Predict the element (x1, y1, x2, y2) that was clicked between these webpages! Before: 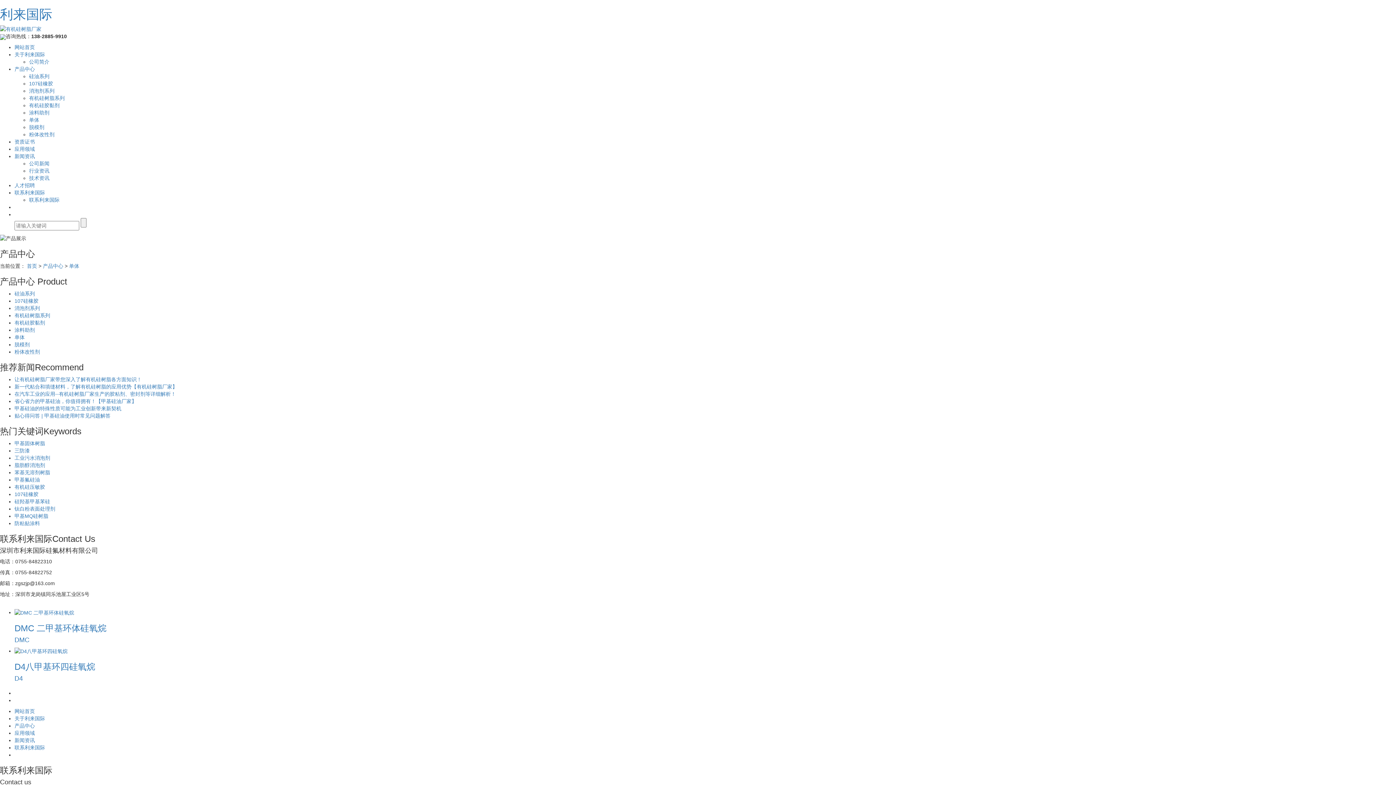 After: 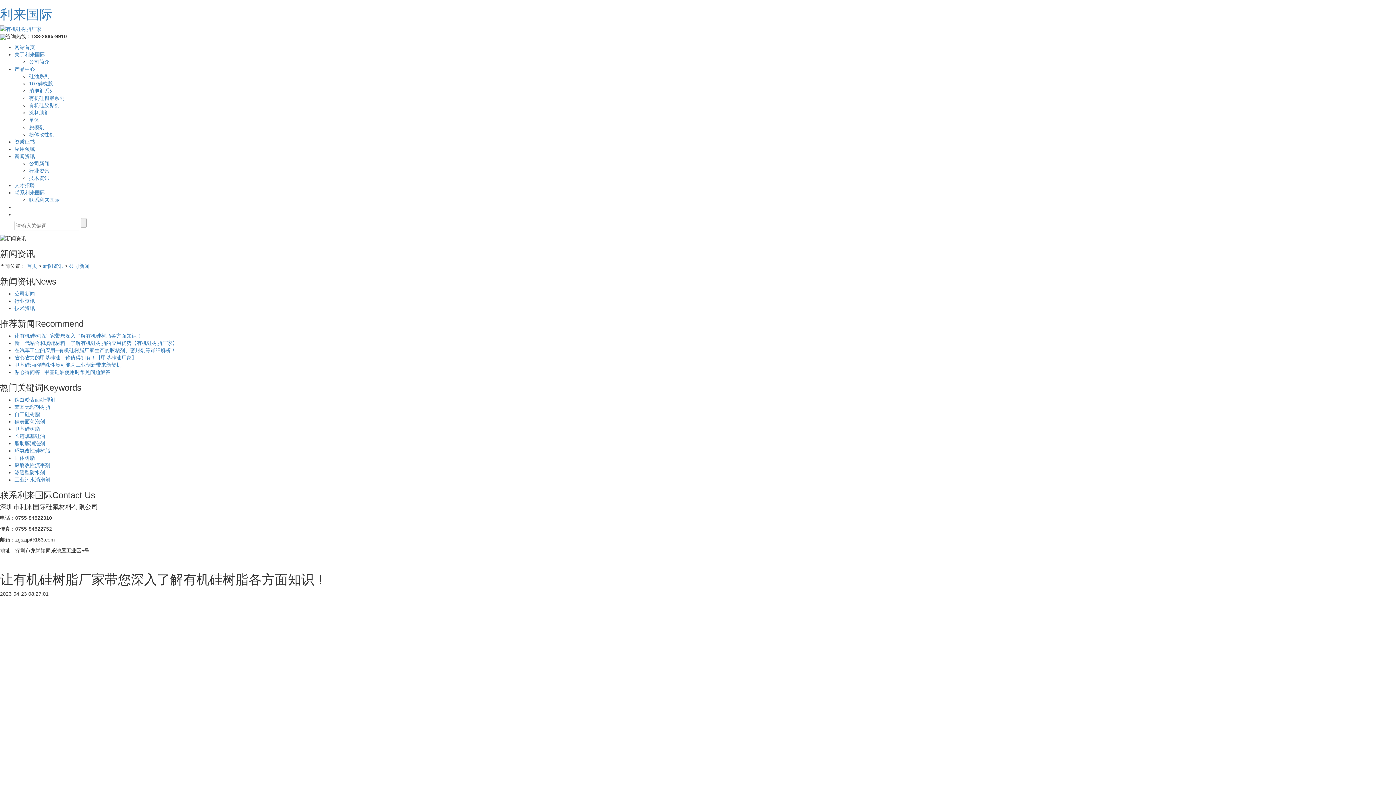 Action: label: 让有机硅树脂厂家带您深入了解有机硅树脂各方面知识！ bbox: (14, 376, 141, 382)